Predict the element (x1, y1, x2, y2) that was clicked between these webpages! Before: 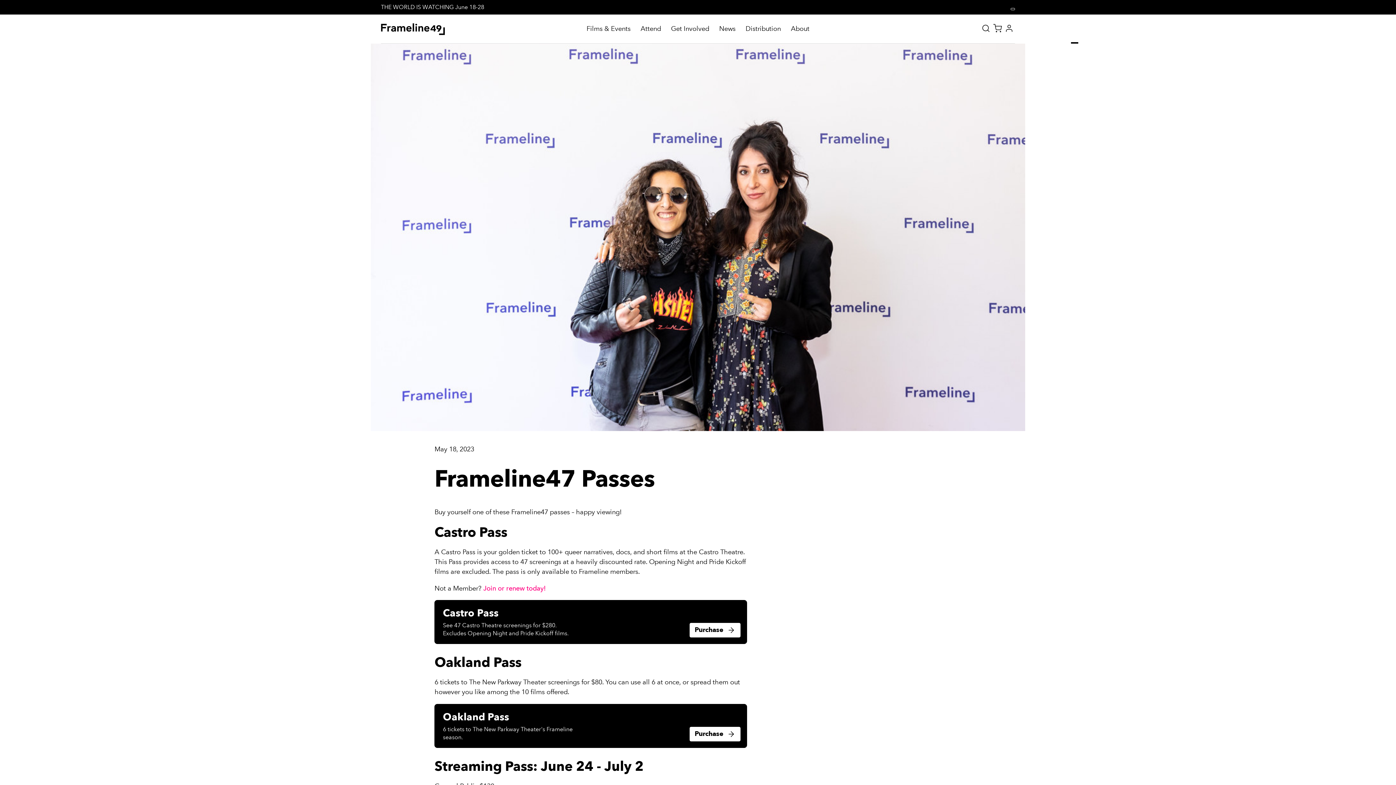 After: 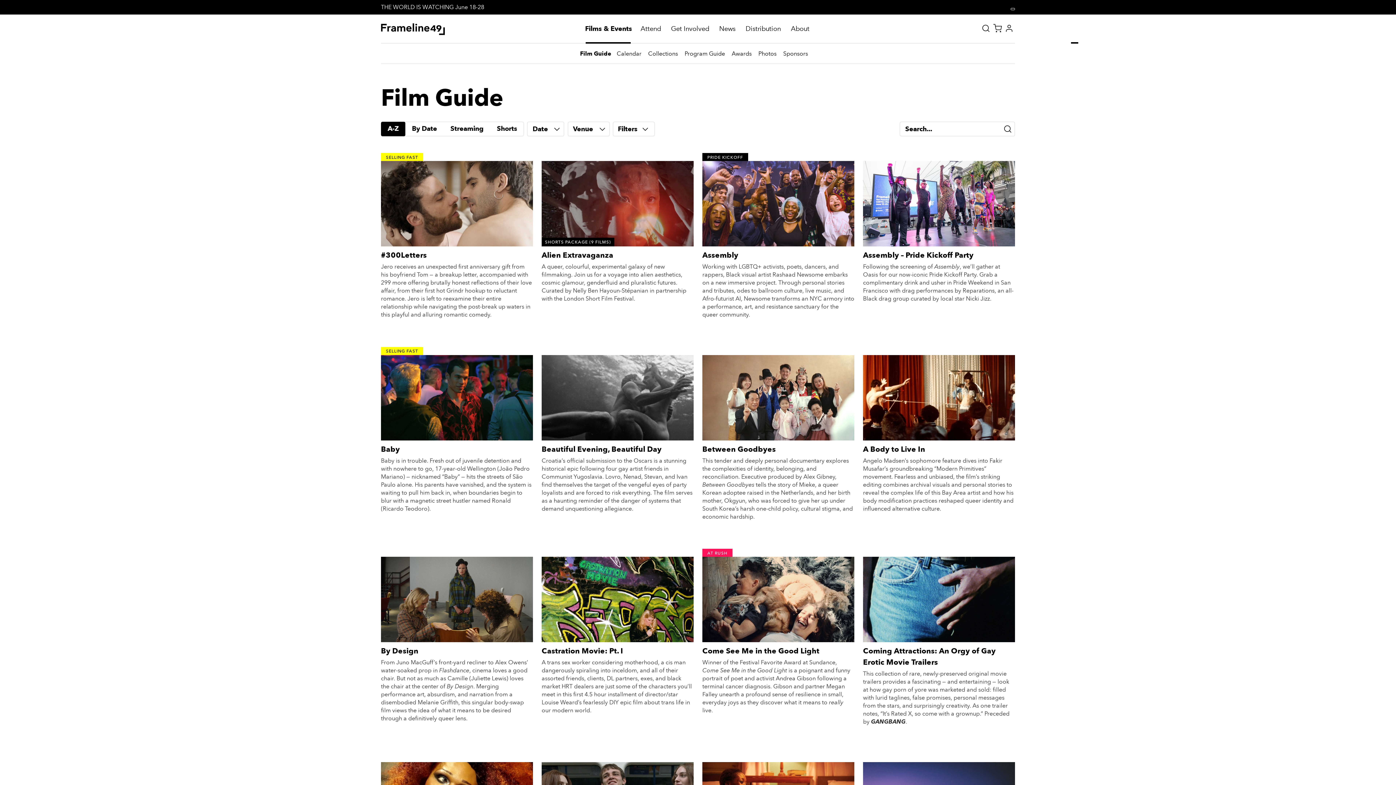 Action: bbox: (1011, 0, 1015, 14)